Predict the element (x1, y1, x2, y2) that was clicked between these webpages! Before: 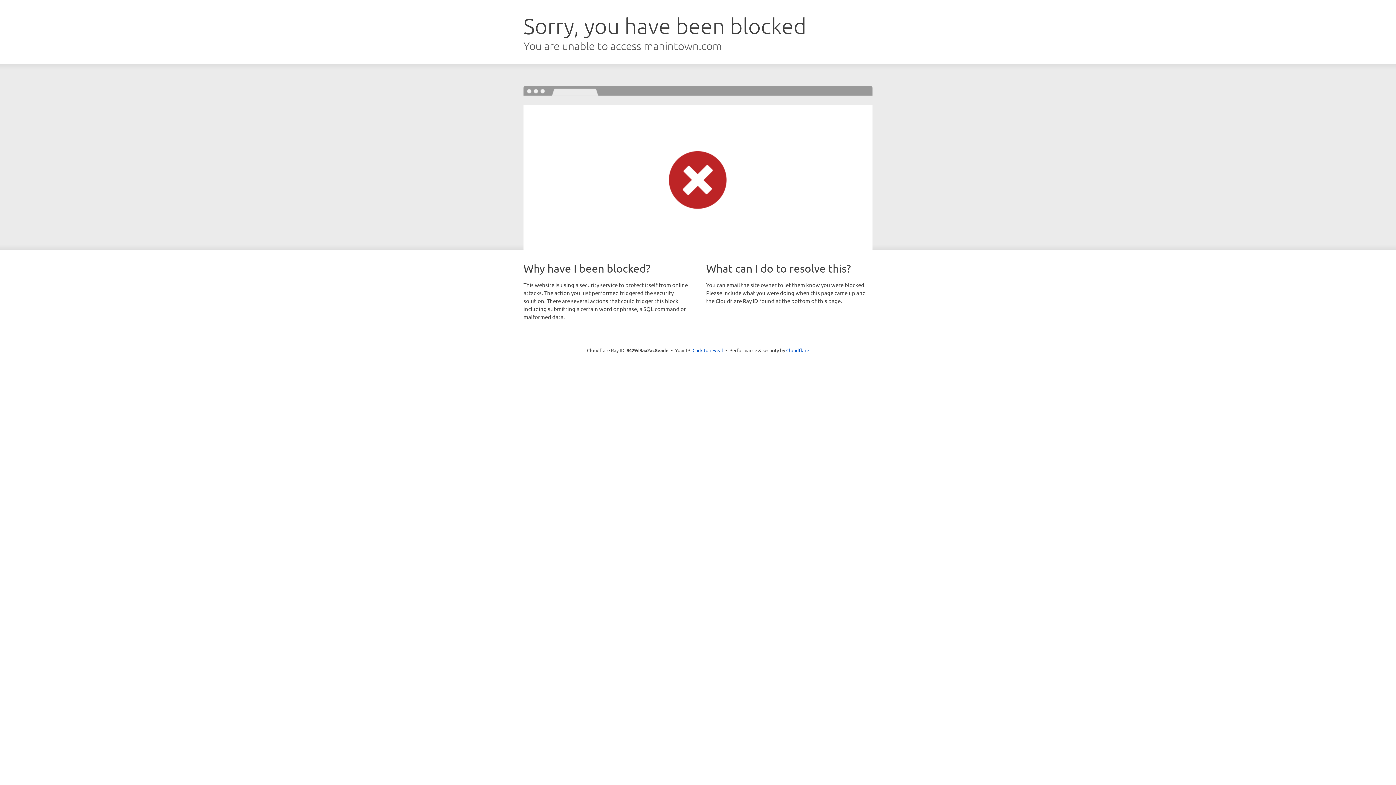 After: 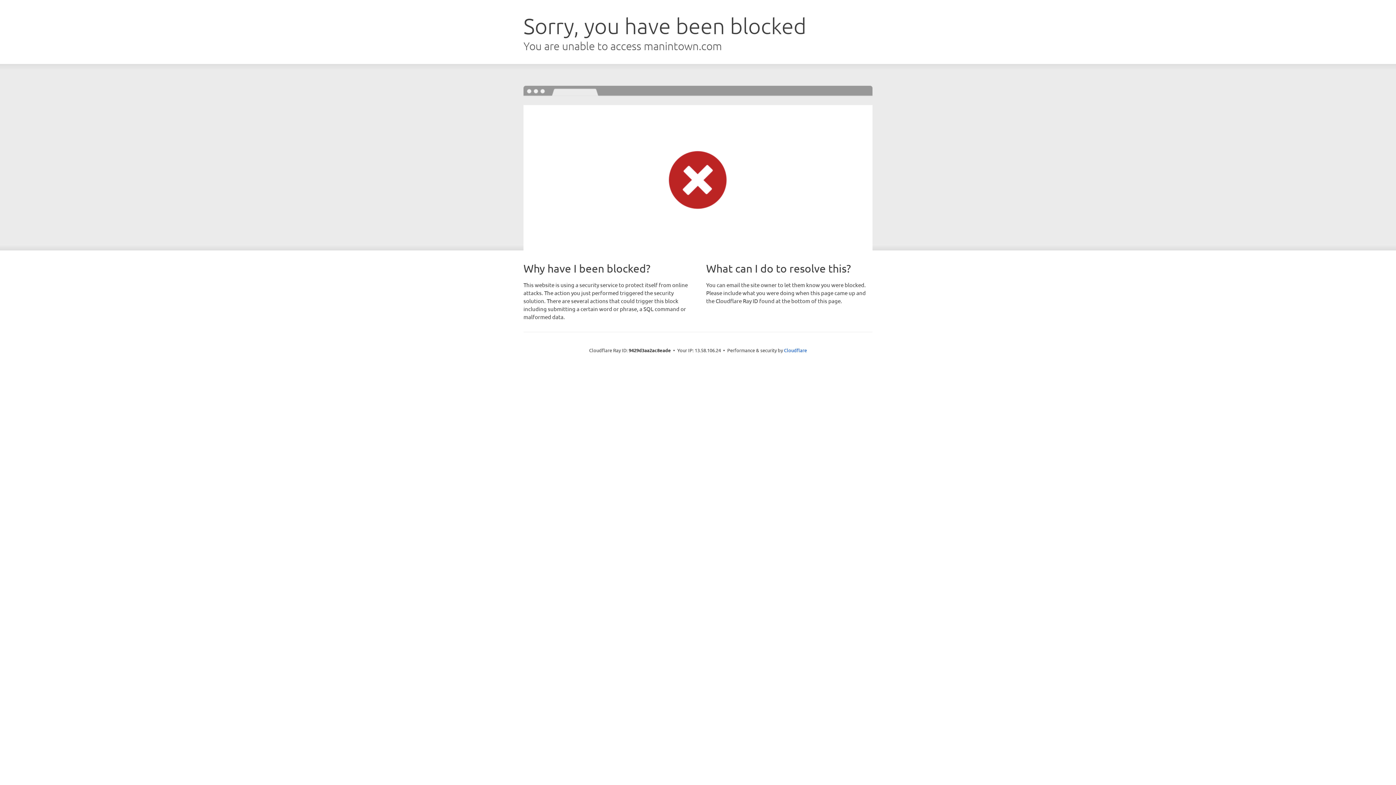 Action: label: Click to reveal bbox: (692, 346, 723, 353)